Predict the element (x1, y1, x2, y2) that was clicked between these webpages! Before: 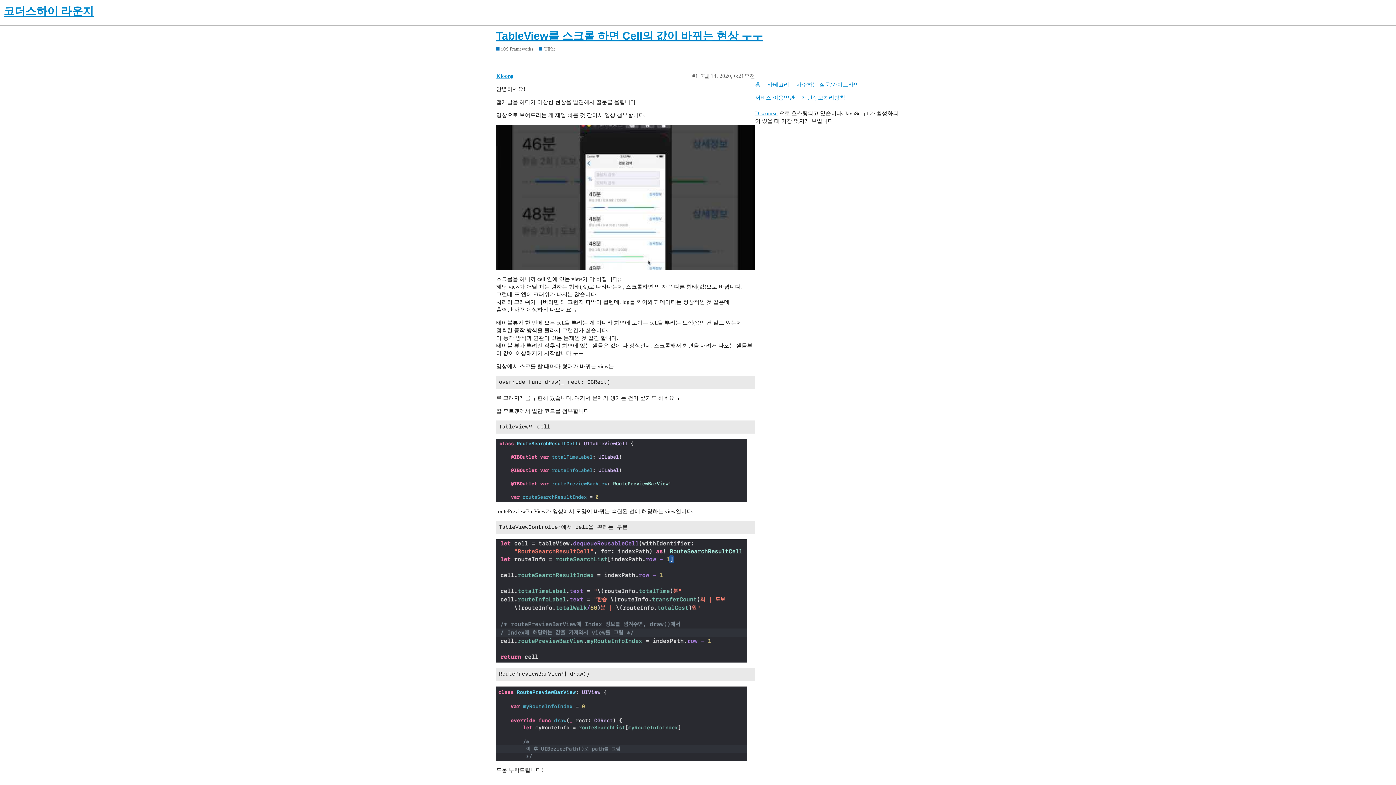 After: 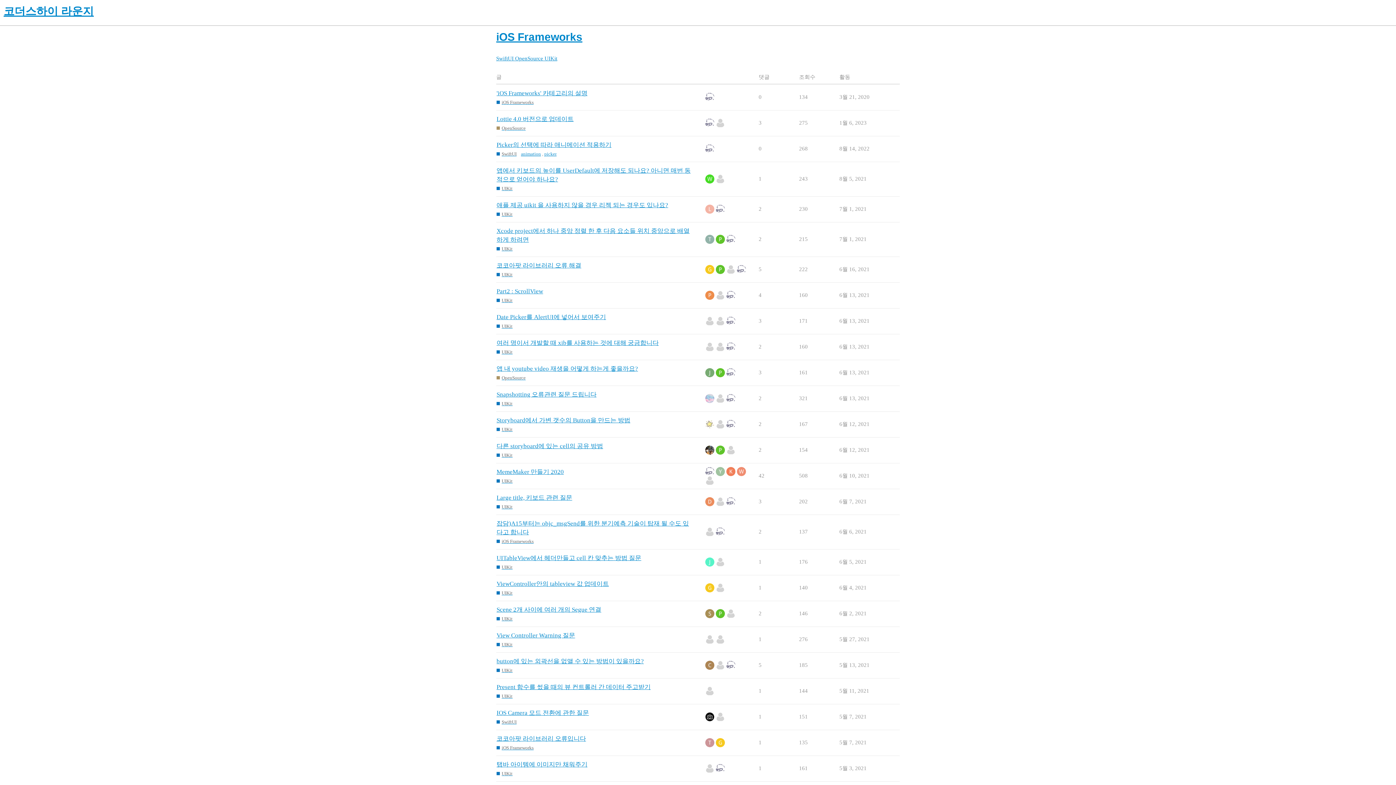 Action: bbox: (496, 45, 533, 52) label: iOS Frameworks